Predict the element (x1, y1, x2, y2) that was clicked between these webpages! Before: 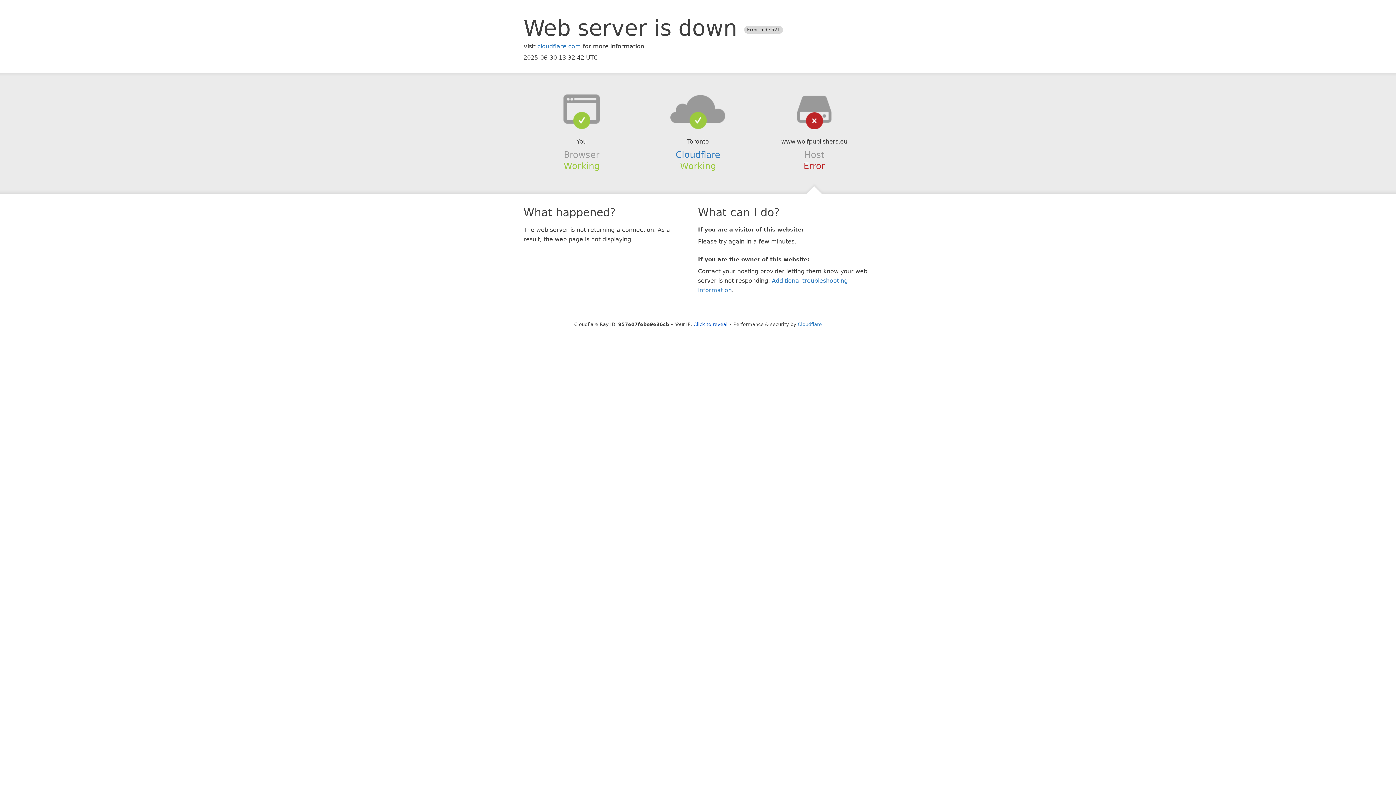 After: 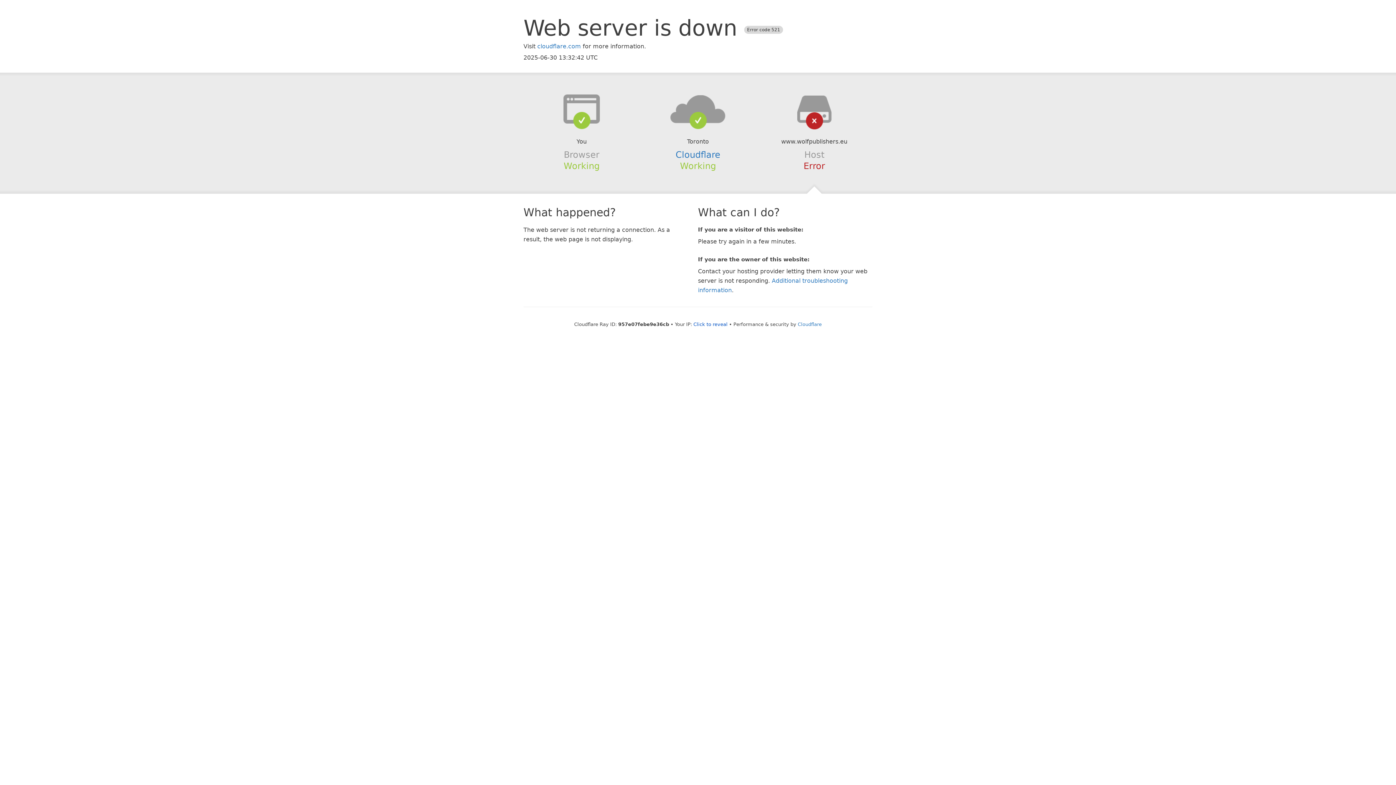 Action: bbox: (639, 94, 756, 123)